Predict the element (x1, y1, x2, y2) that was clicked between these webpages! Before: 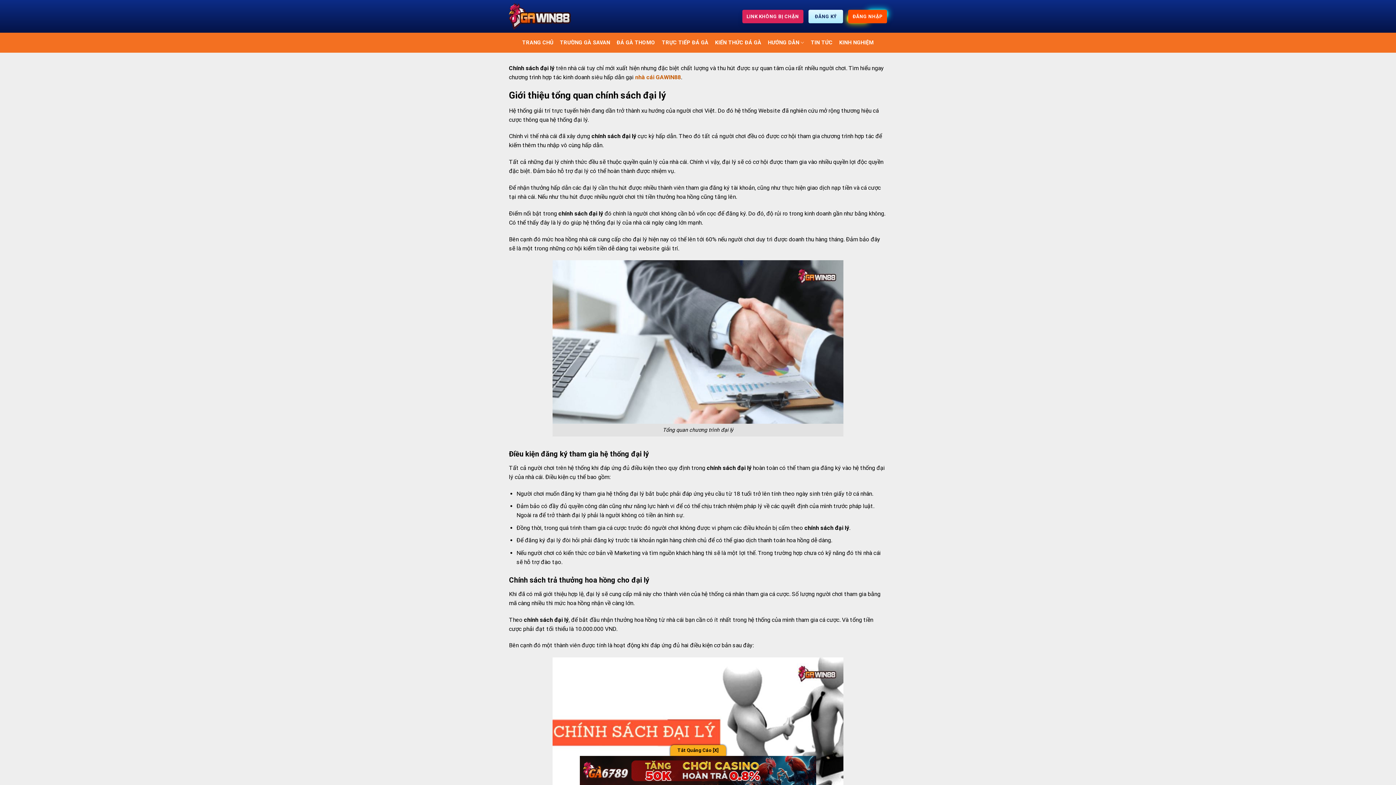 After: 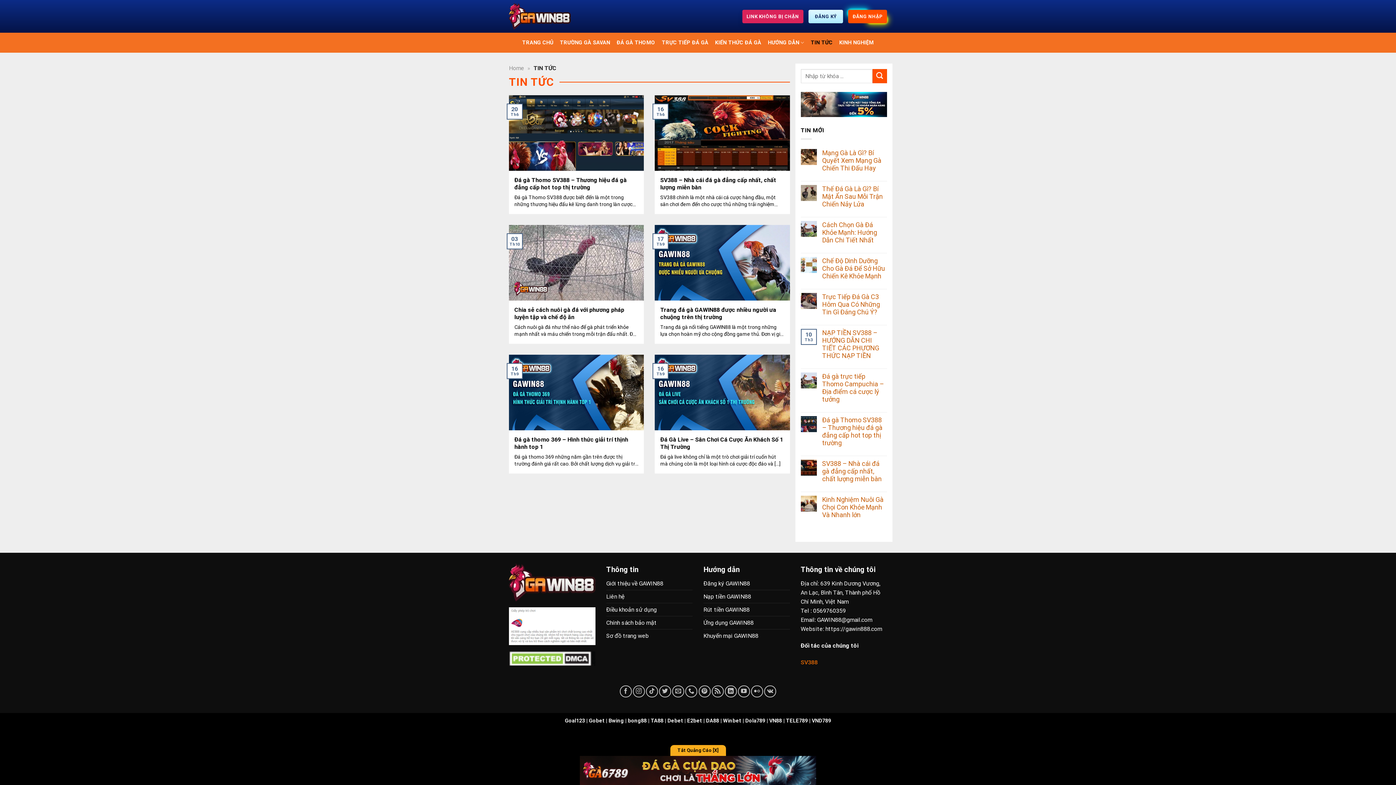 Action: label: TIN TỨC bbox: (811, 36, 832, 49)